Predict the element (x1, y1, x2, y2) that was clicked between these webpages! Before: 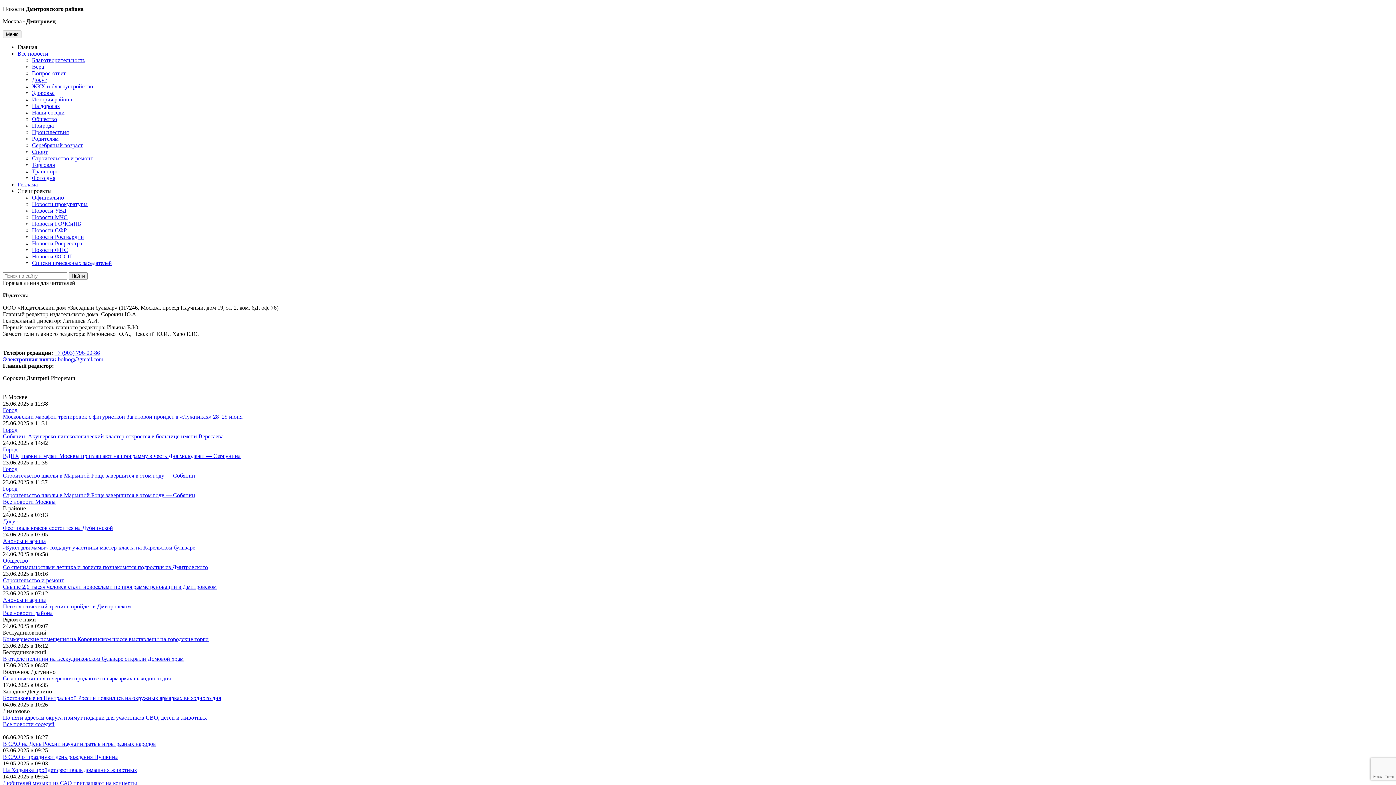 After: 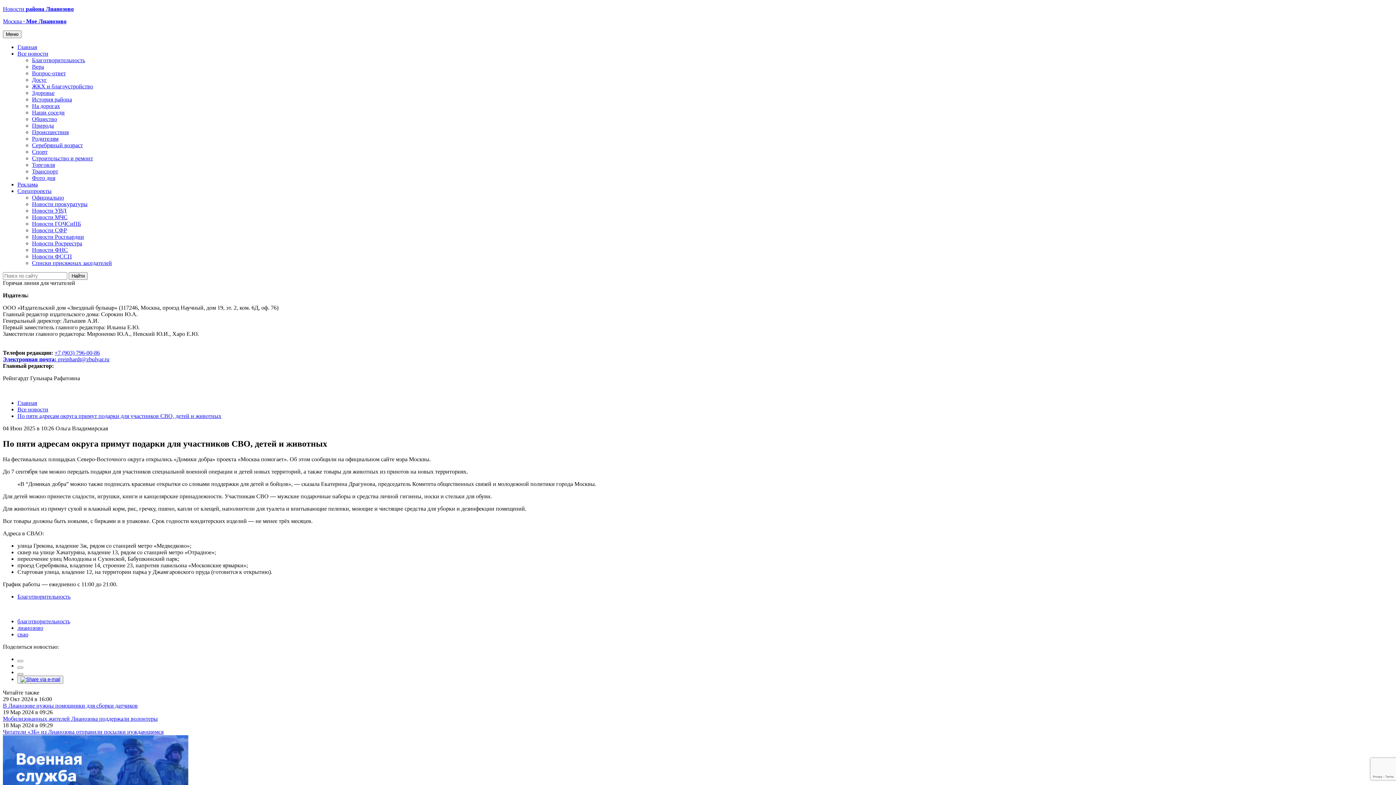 Action: bbox: (2, 714, 206, 721) label: По пяти адресам округа примут подарки для участников СВО, детей и животных